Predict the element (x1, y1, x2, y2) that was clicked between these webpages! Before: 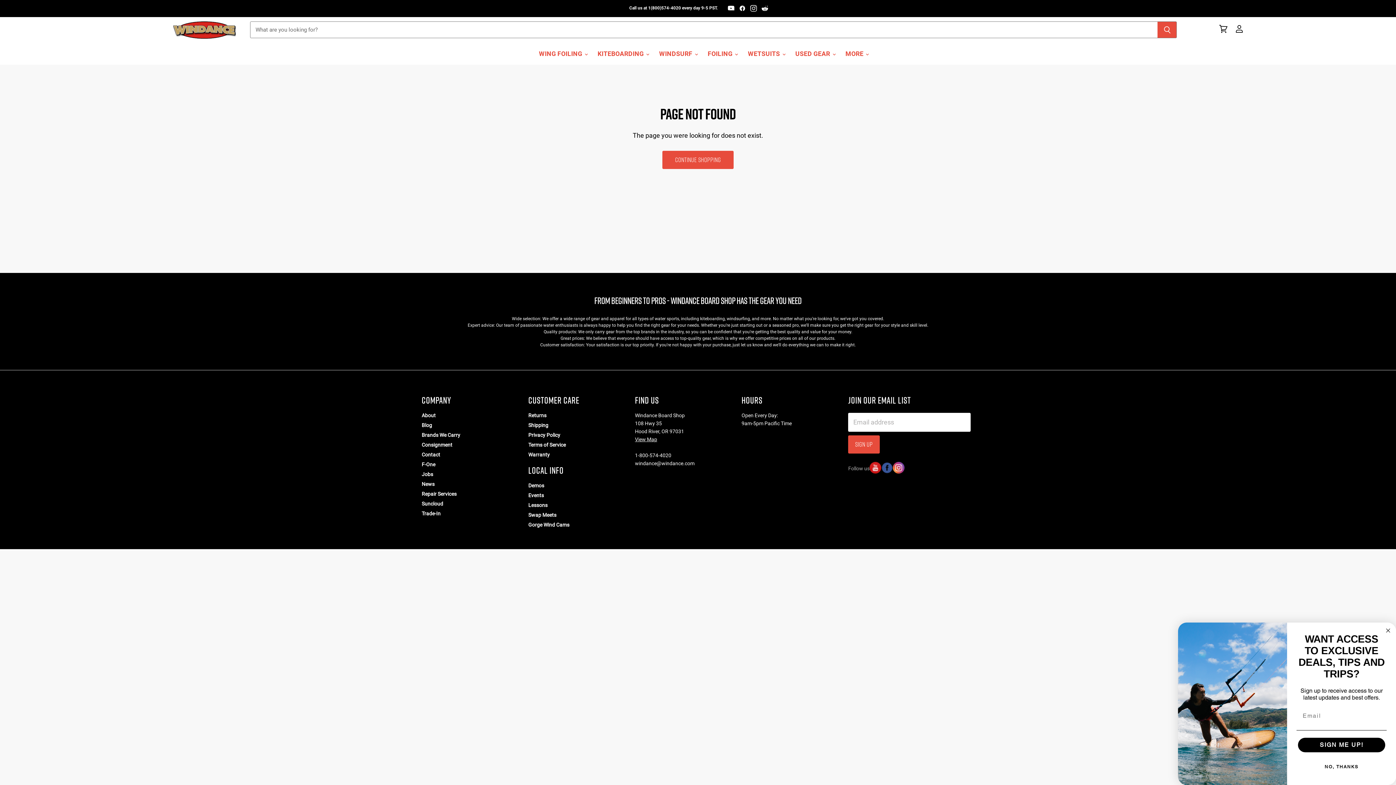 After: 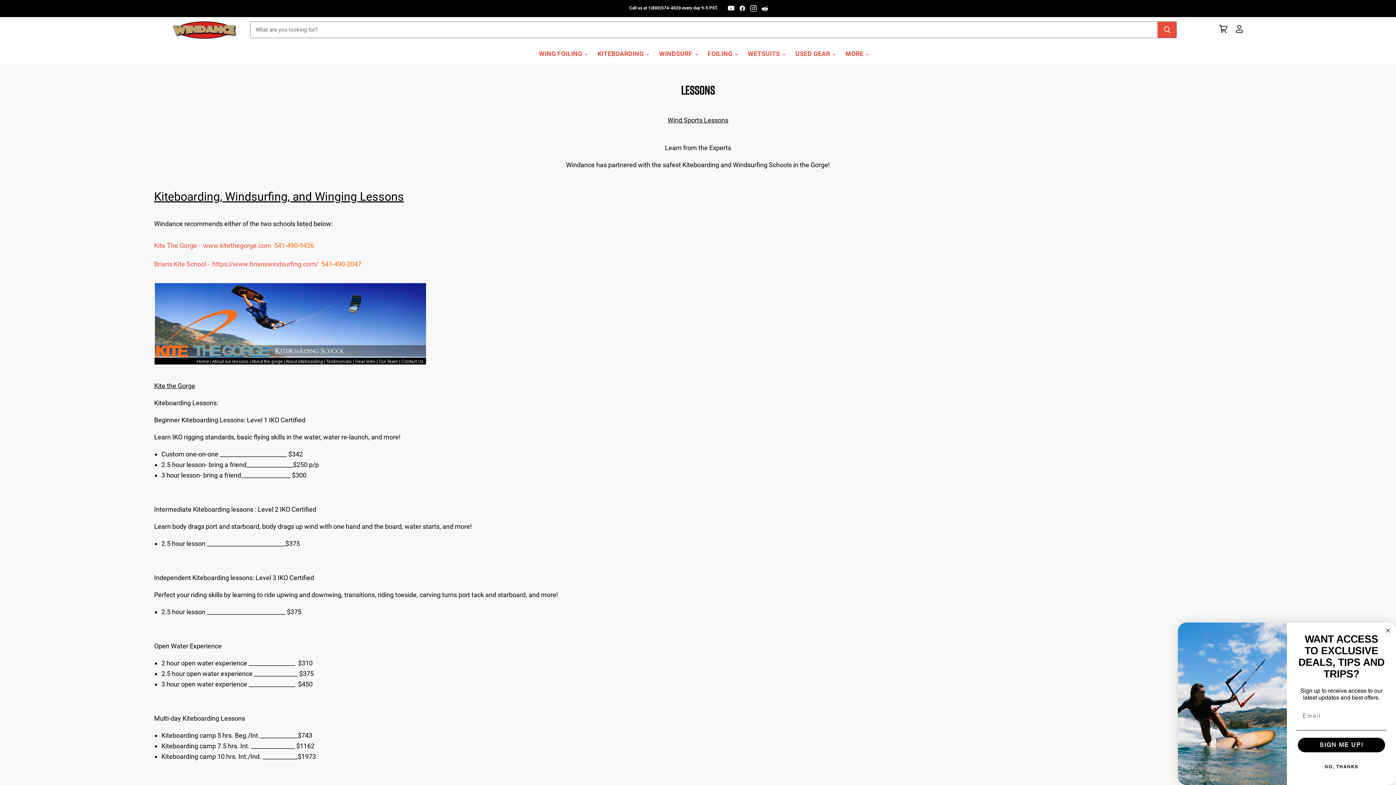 Action: label: Lessons bbox: (528, 502, 547, 508)